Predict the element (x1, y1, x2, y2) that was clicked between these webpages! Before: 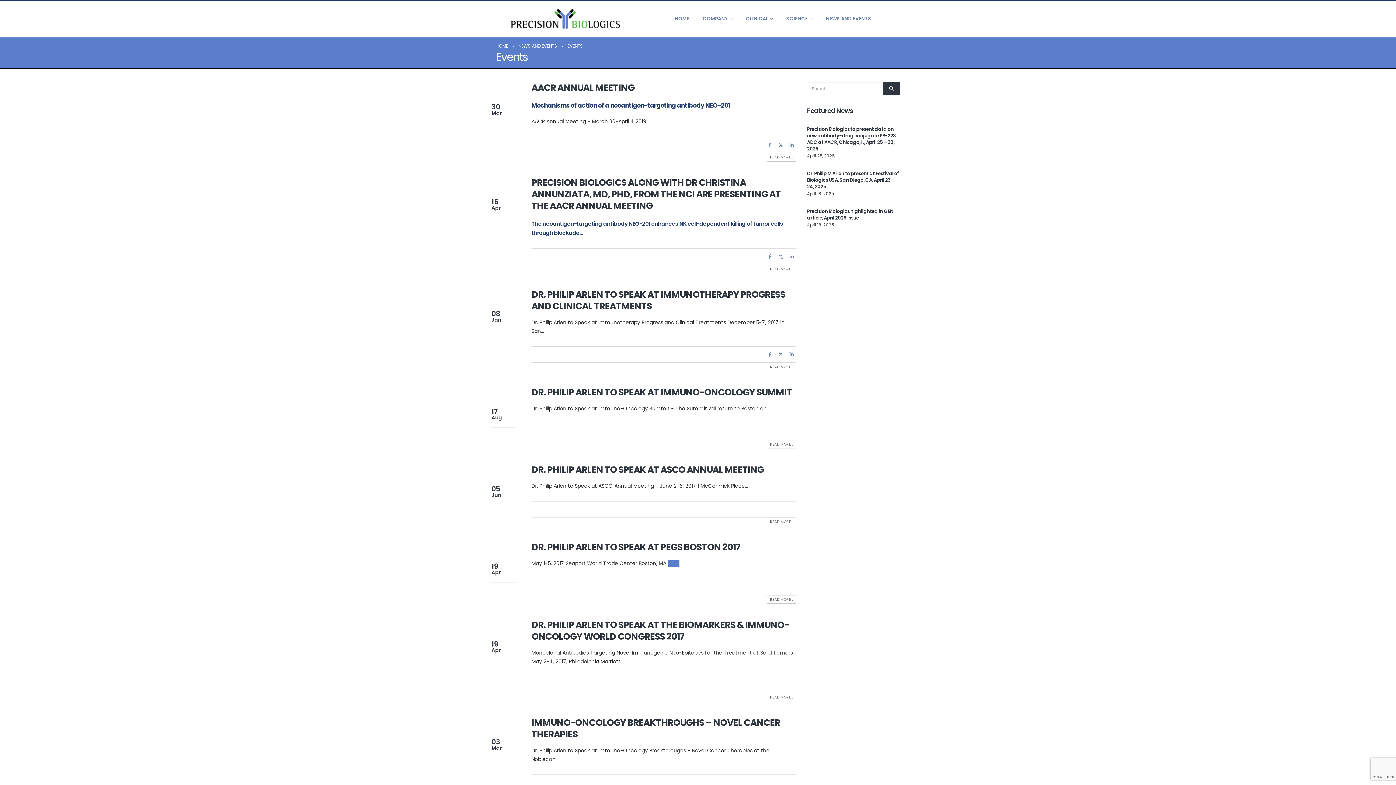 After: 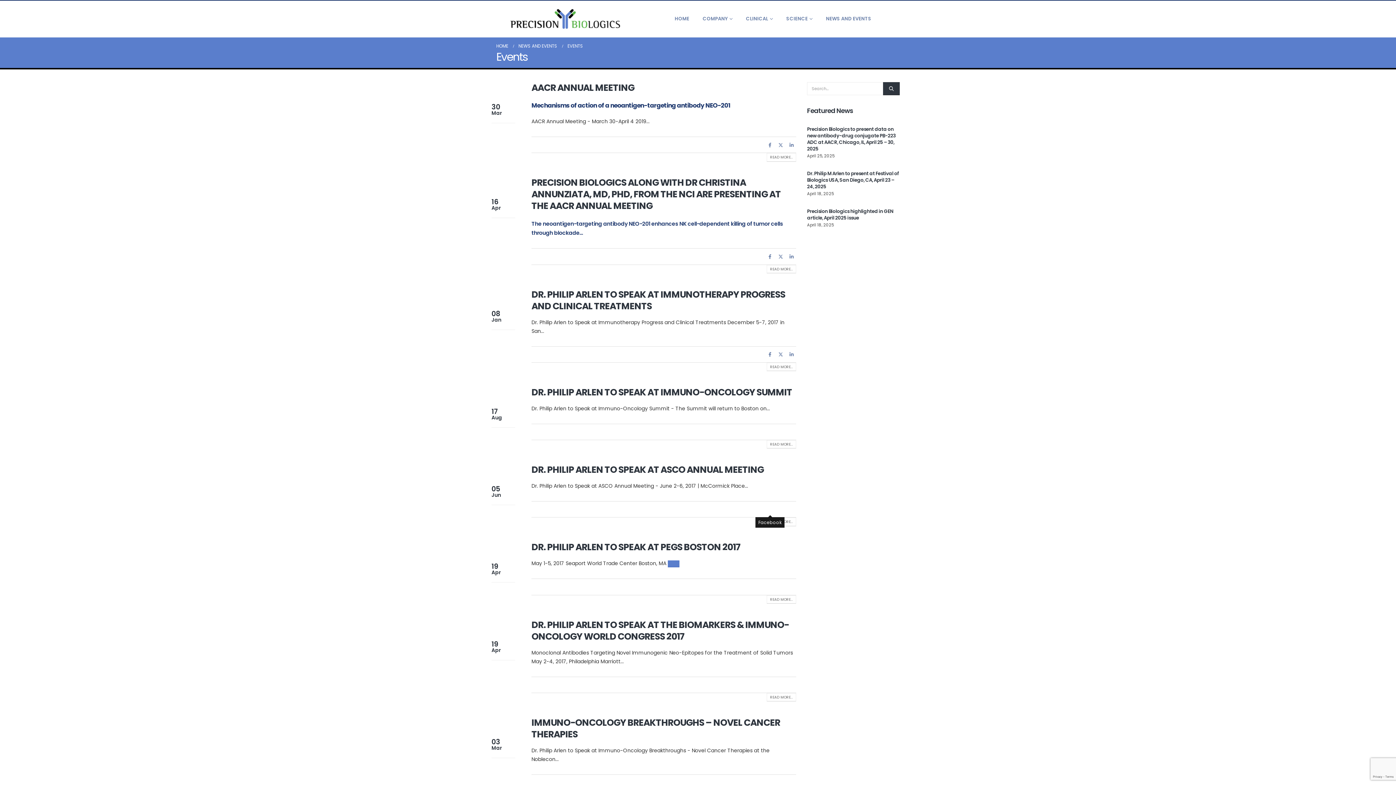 Action: bbox: (765, 504, 774, 515) label: Facebook